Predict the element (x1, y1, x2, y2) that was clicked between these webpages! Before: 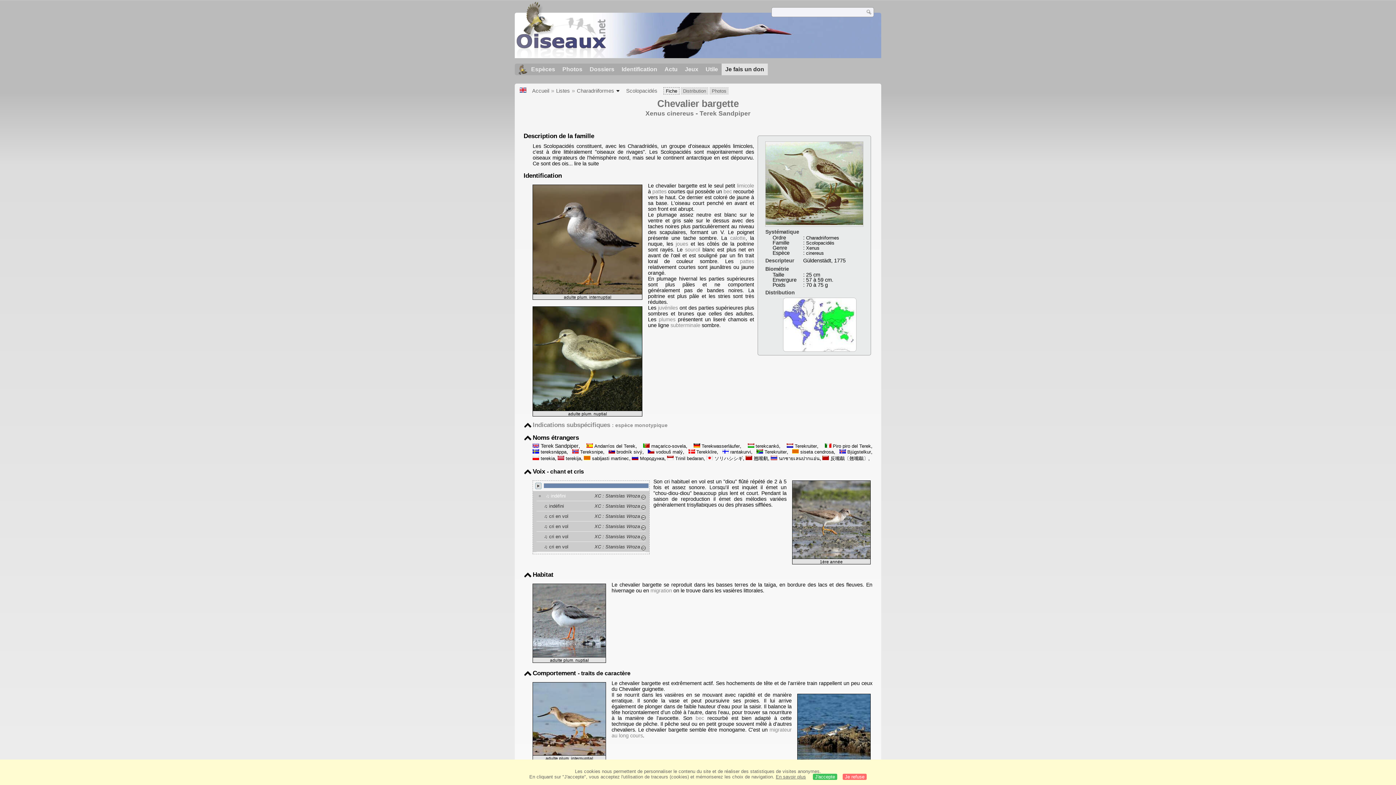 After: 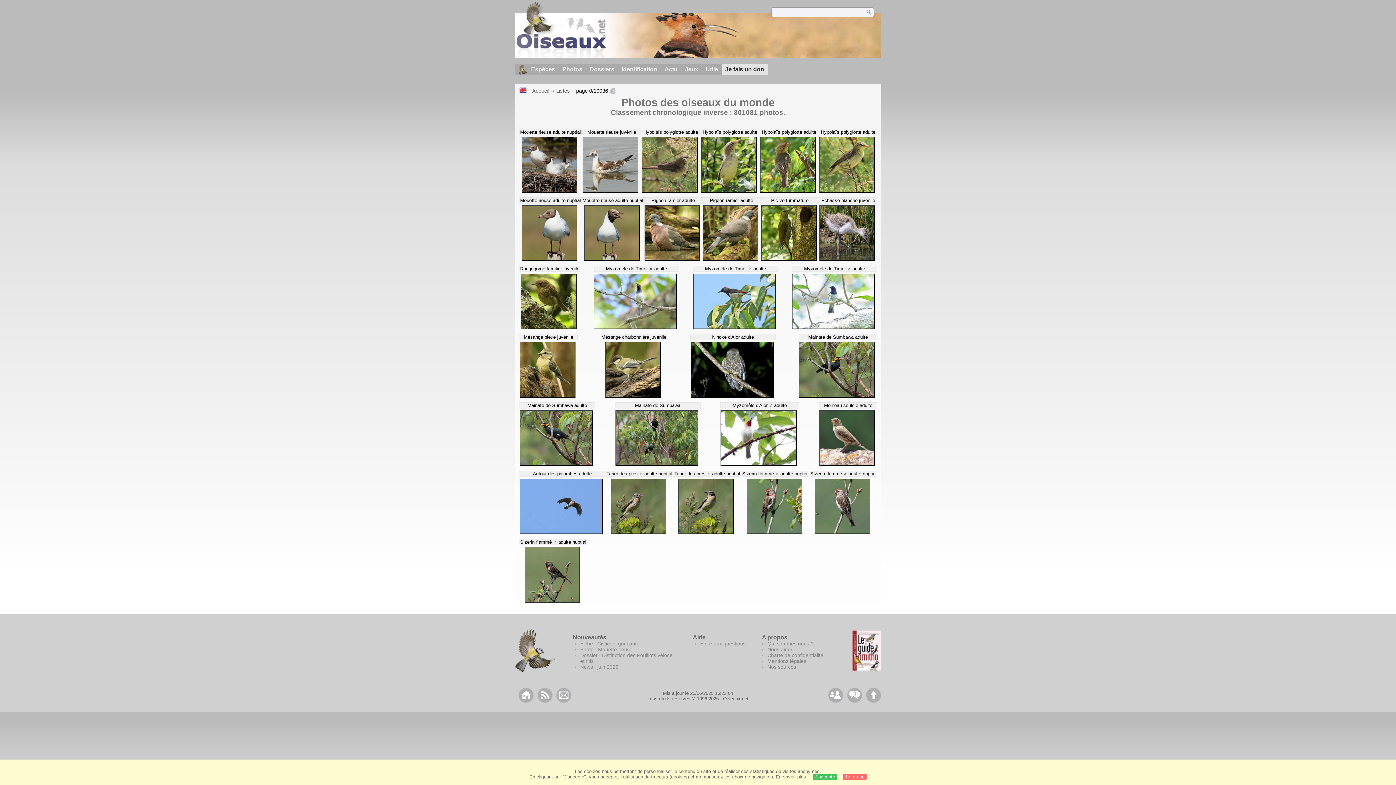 Action: label: Photos bbox: (558, 63, 586, 75)